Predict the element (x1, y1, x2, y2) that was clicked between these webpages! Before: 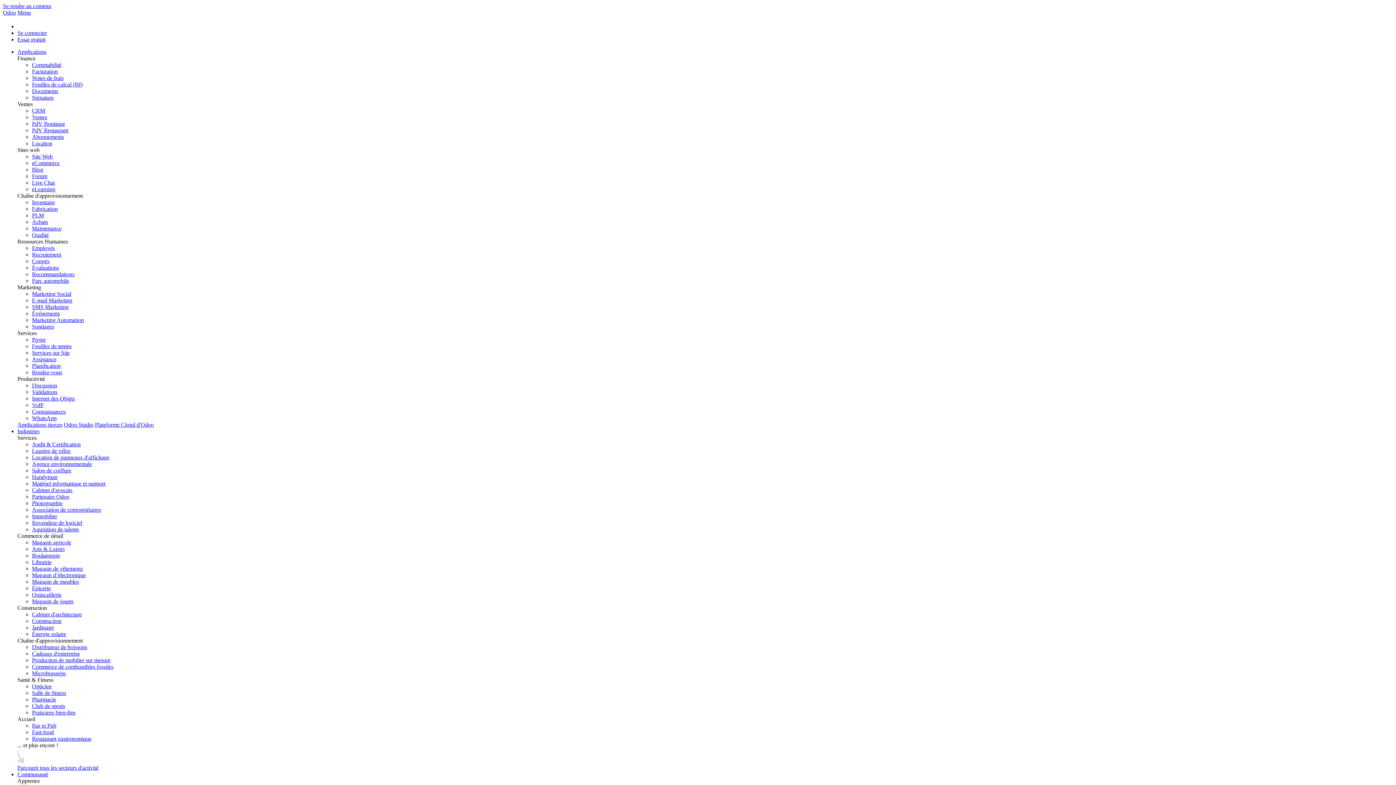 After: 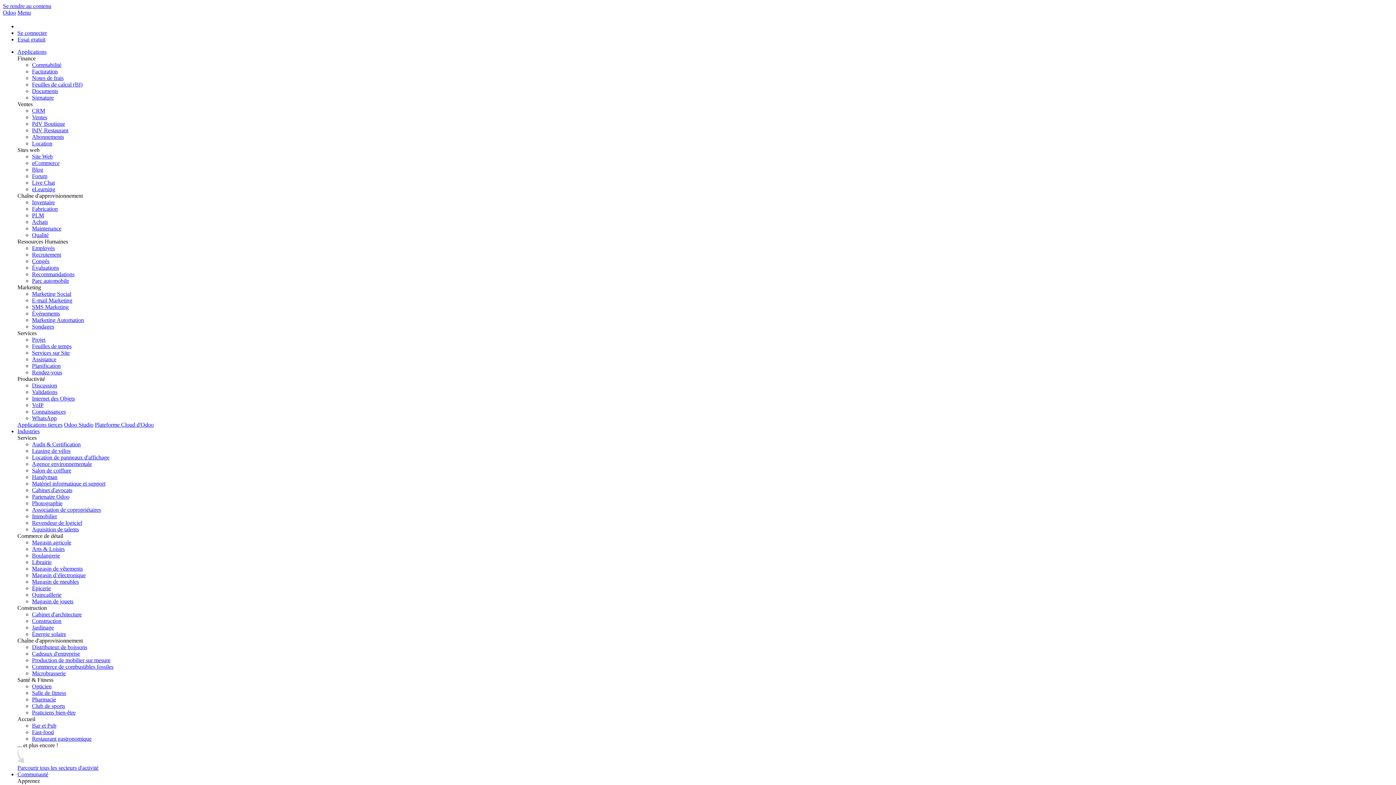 Action: bbox: (17, 48, 46, 55) label: Applications : utilisez le menu déroulant pour changer d'application